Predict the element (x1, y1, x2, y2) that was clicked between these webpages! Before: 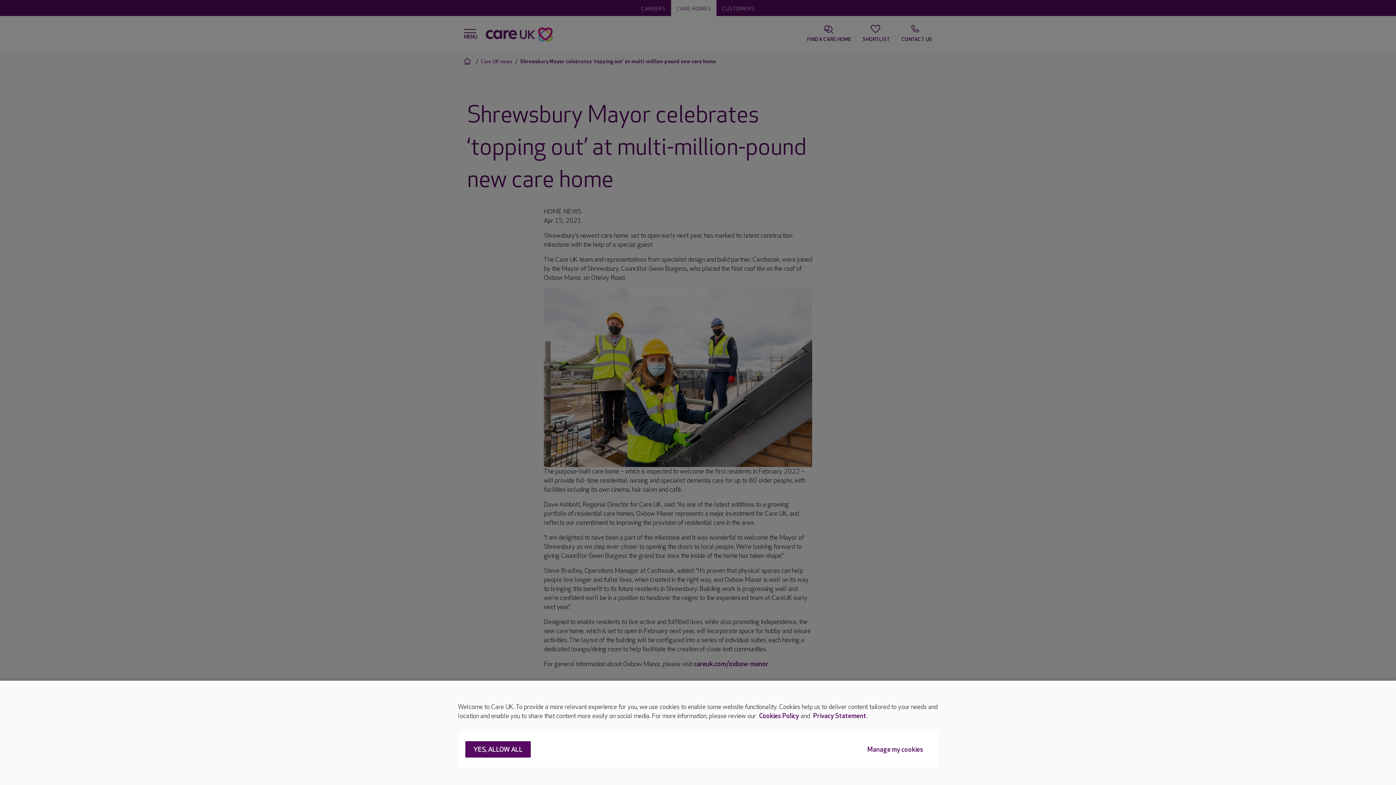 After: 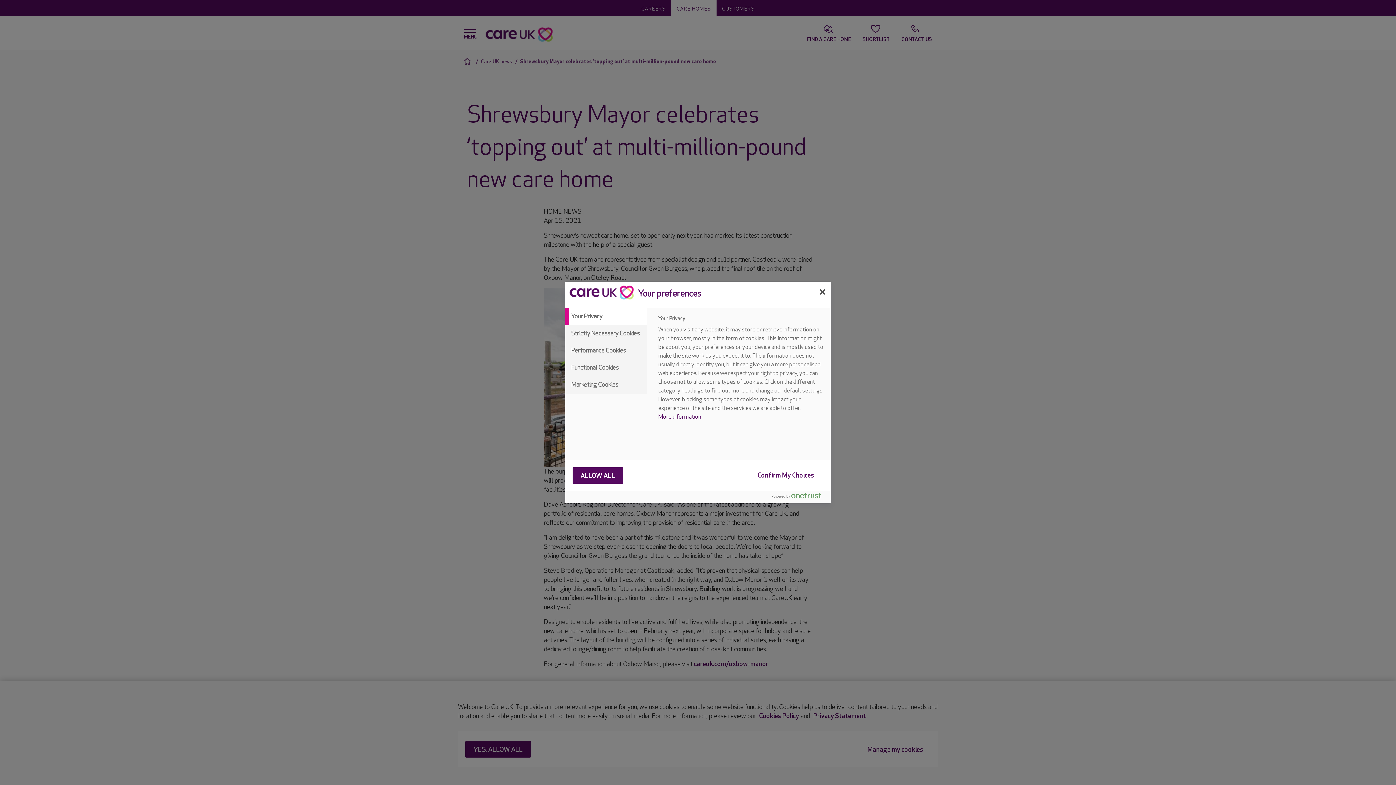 Action: label: Manage my cookies bbox: (860, 741, 930, 758)